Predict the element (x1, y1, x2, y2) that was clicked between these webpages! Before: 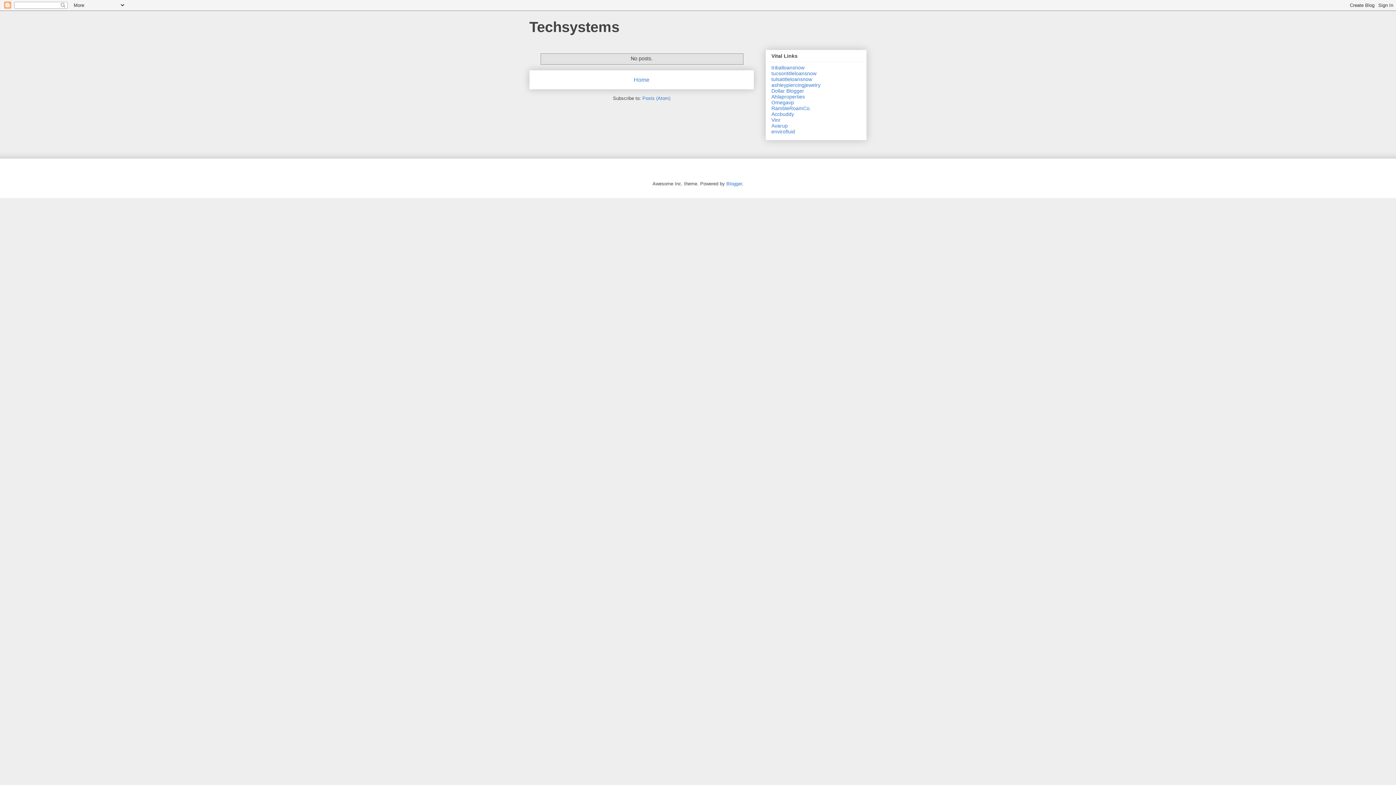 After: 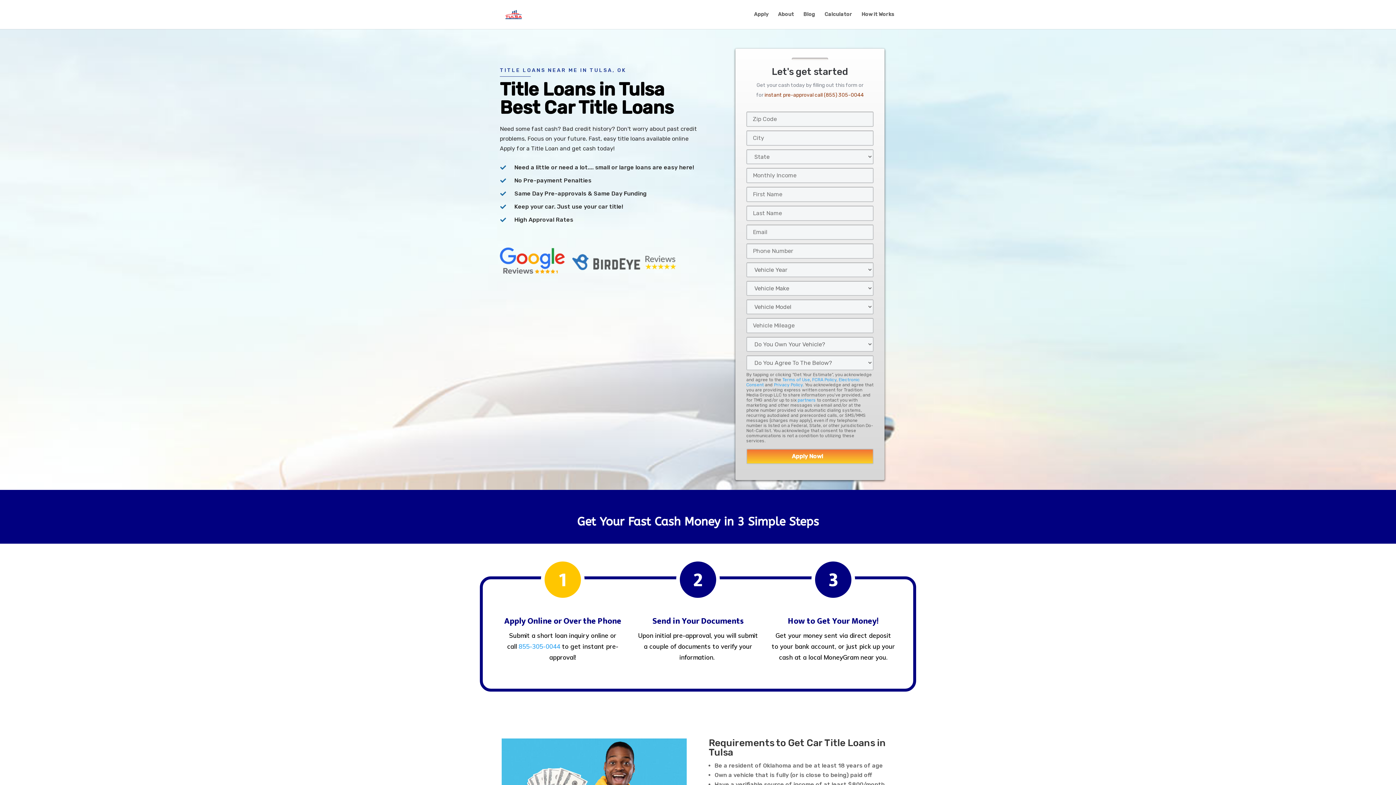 Action: bbox: (771, 76, 812, 82) label: tulsatitleloansnow